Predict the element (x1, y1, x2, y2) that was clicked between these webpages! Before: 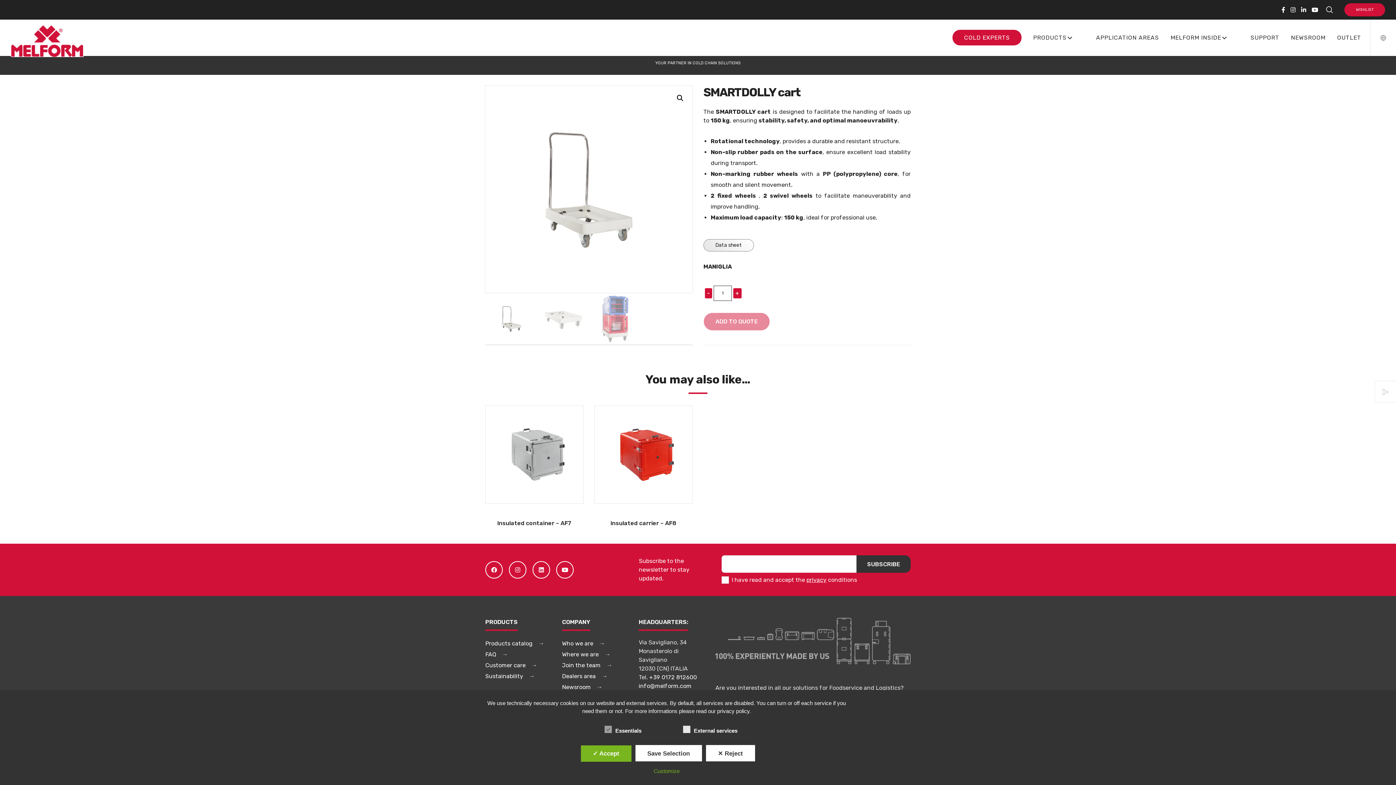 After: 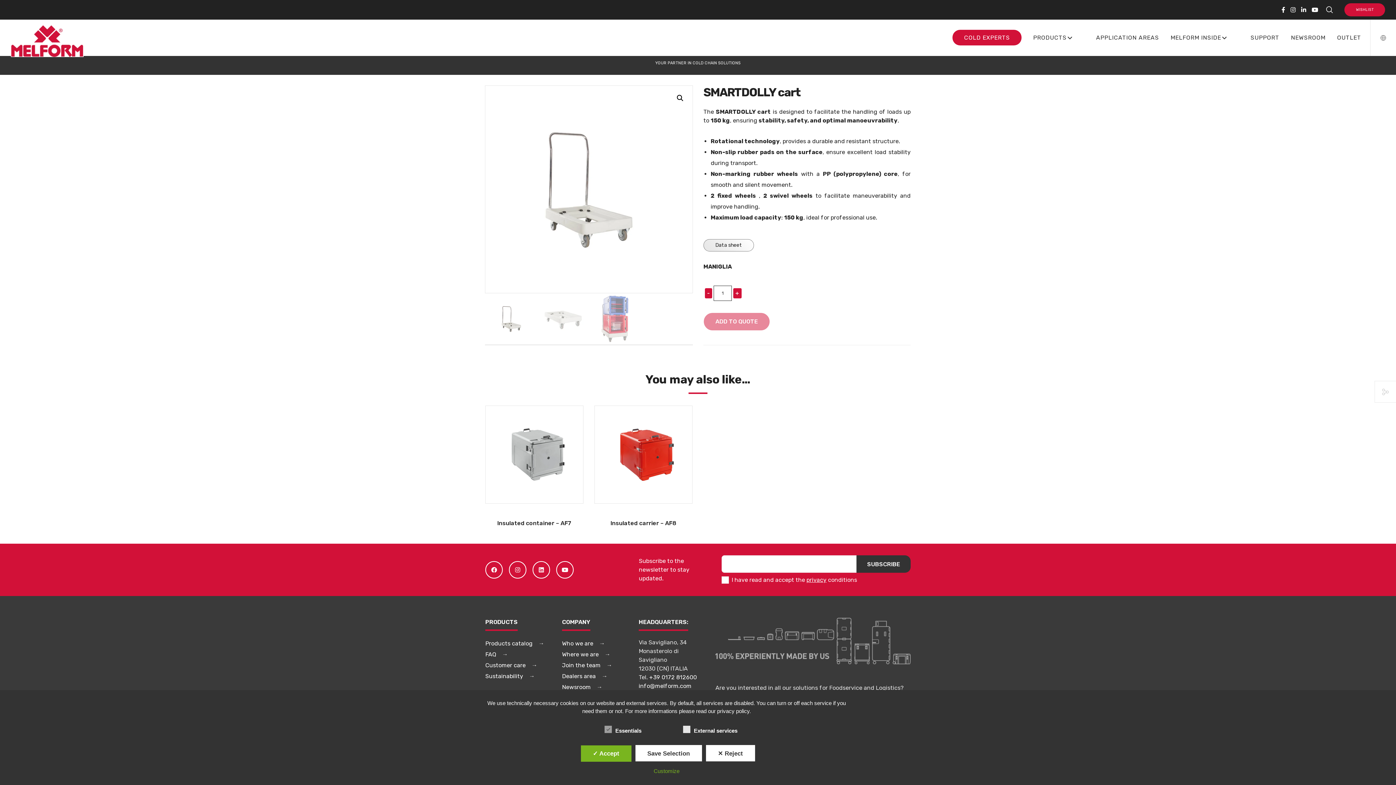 Action: bbox: (485, 561, 509, 578)